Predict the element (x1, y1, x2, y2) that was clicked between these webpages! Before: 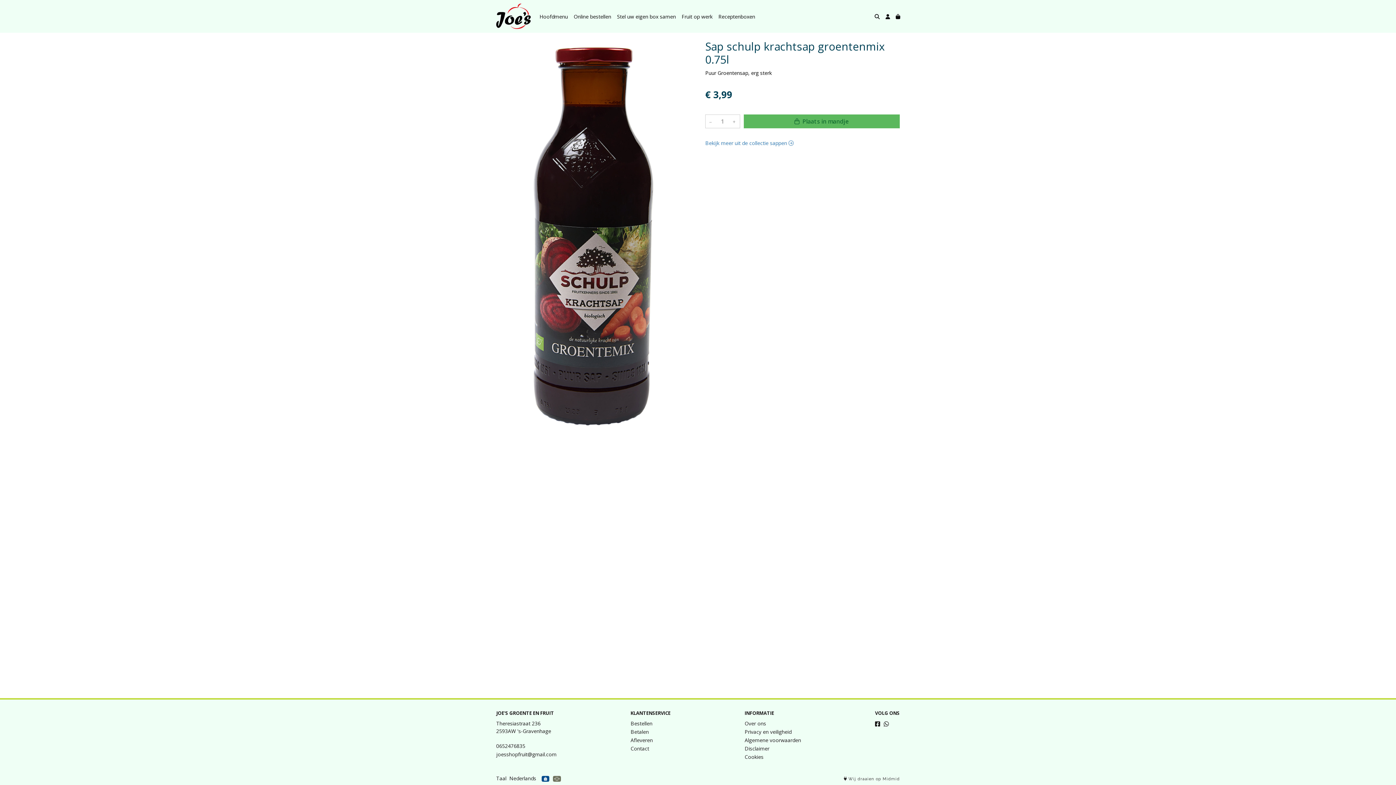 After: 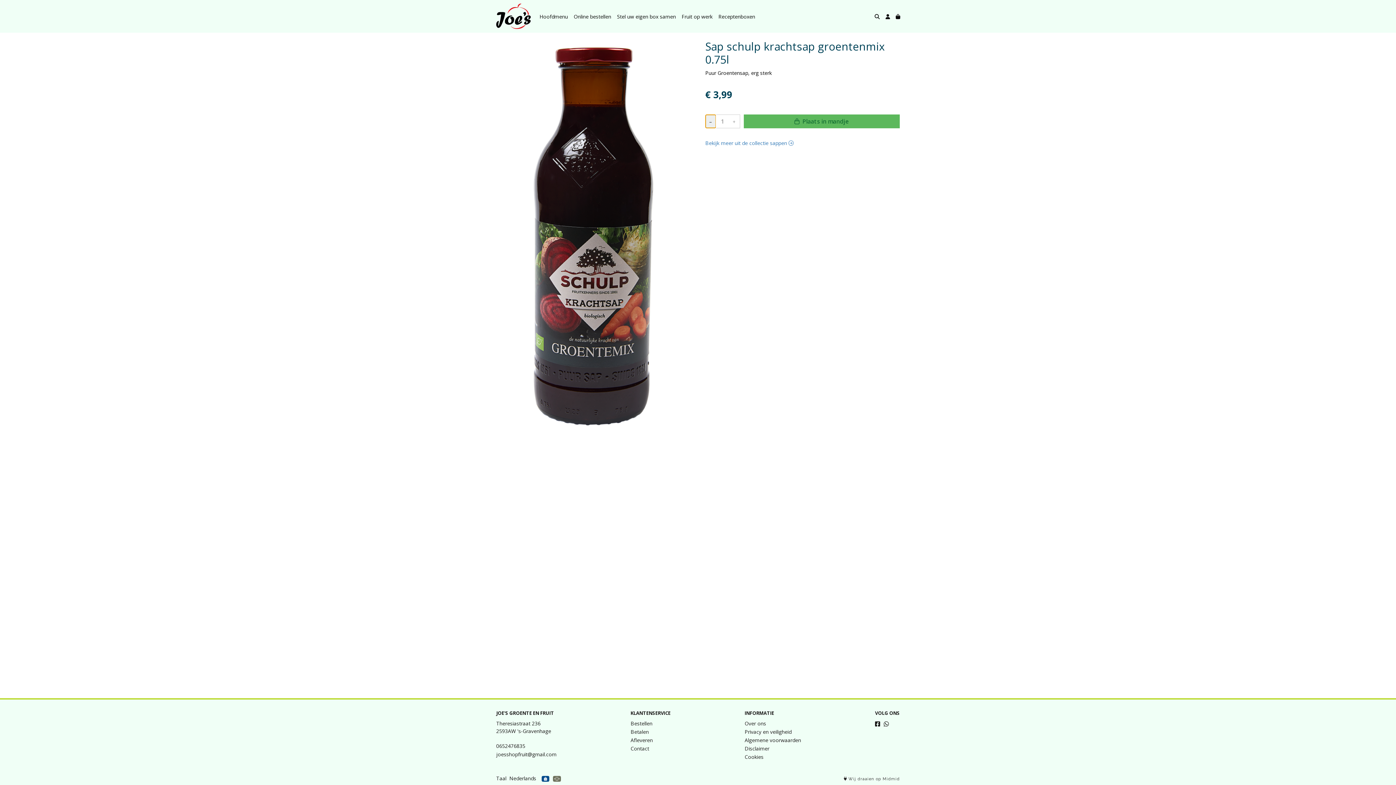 Action: bbox: (705, 114, 716, 128) label: –